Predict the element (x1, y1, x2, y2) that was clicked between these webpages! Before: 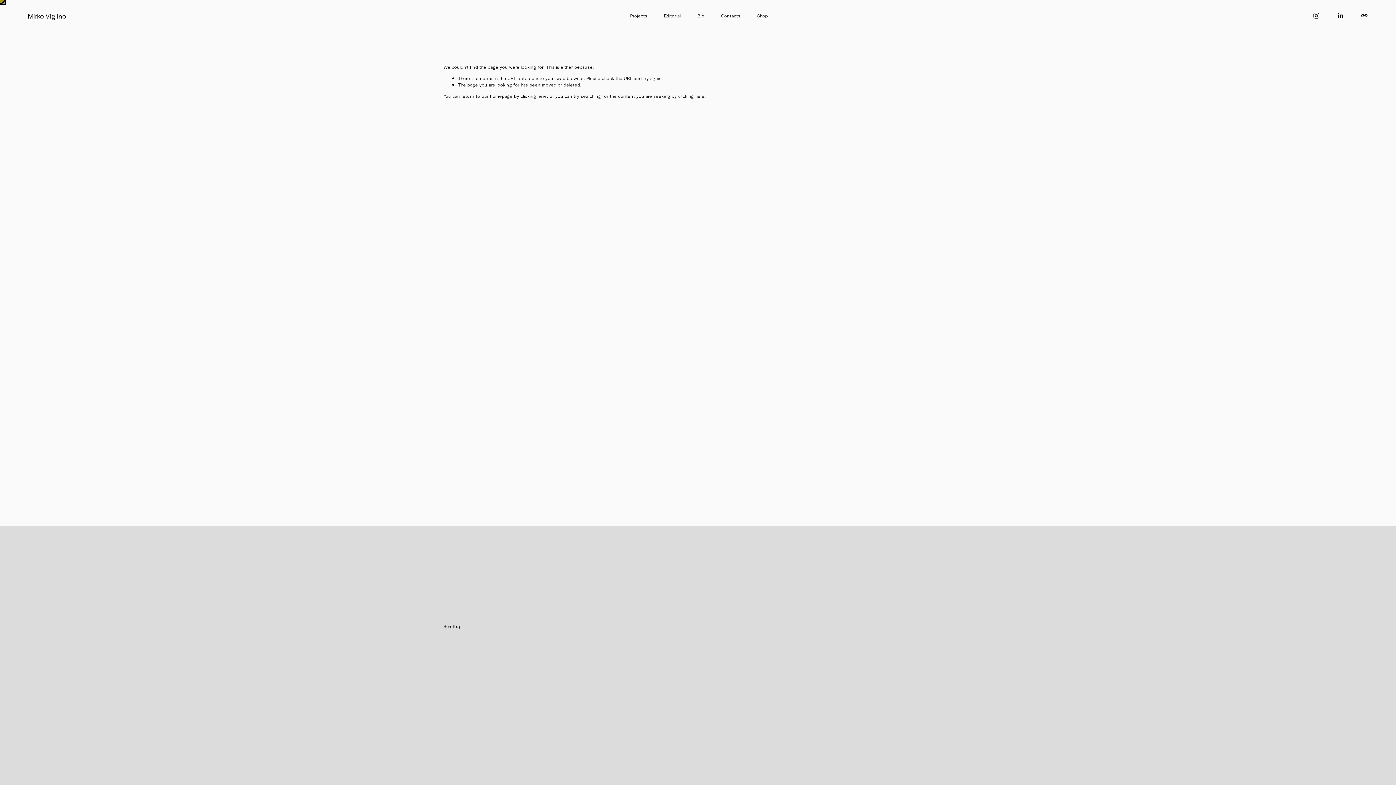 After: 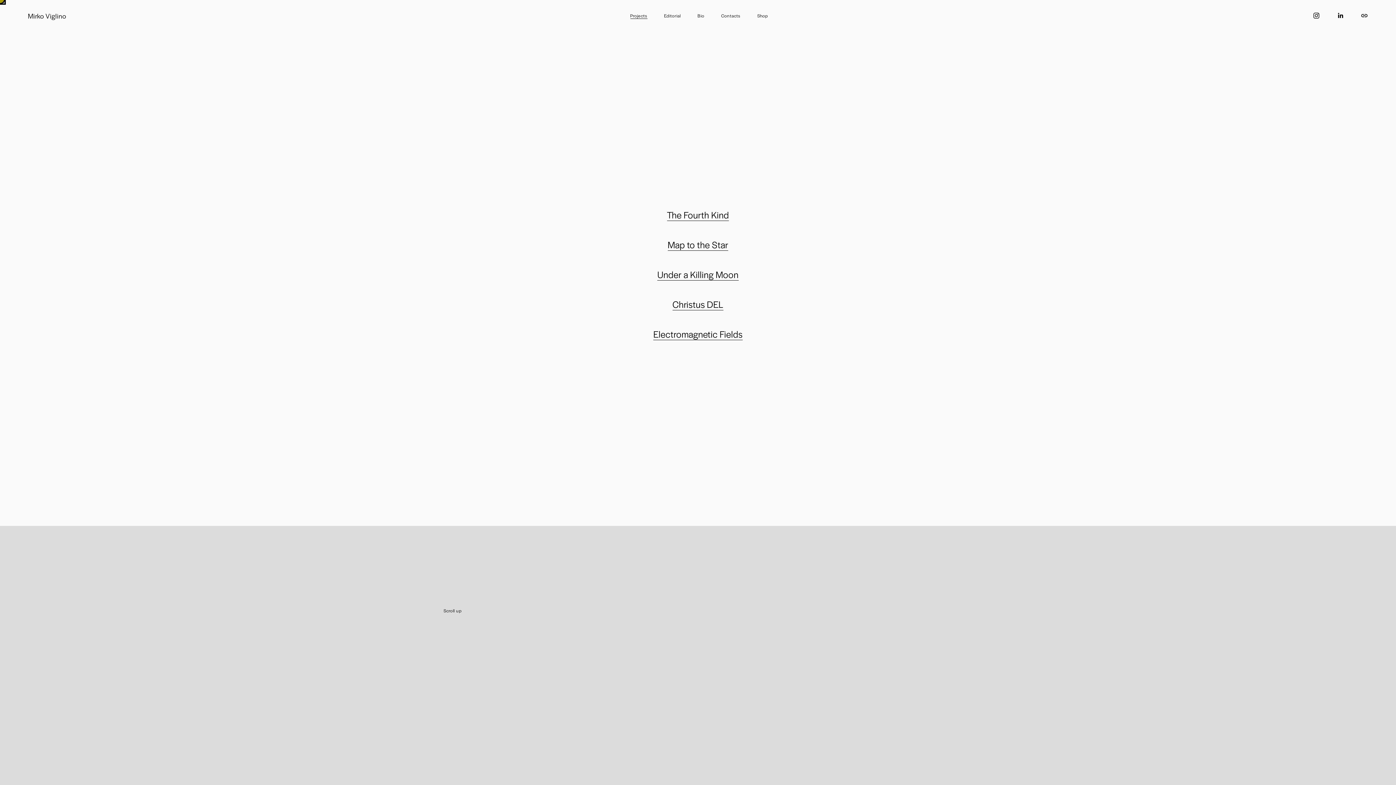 Action: label: Projects bbox: (630, 11, 647, 19)